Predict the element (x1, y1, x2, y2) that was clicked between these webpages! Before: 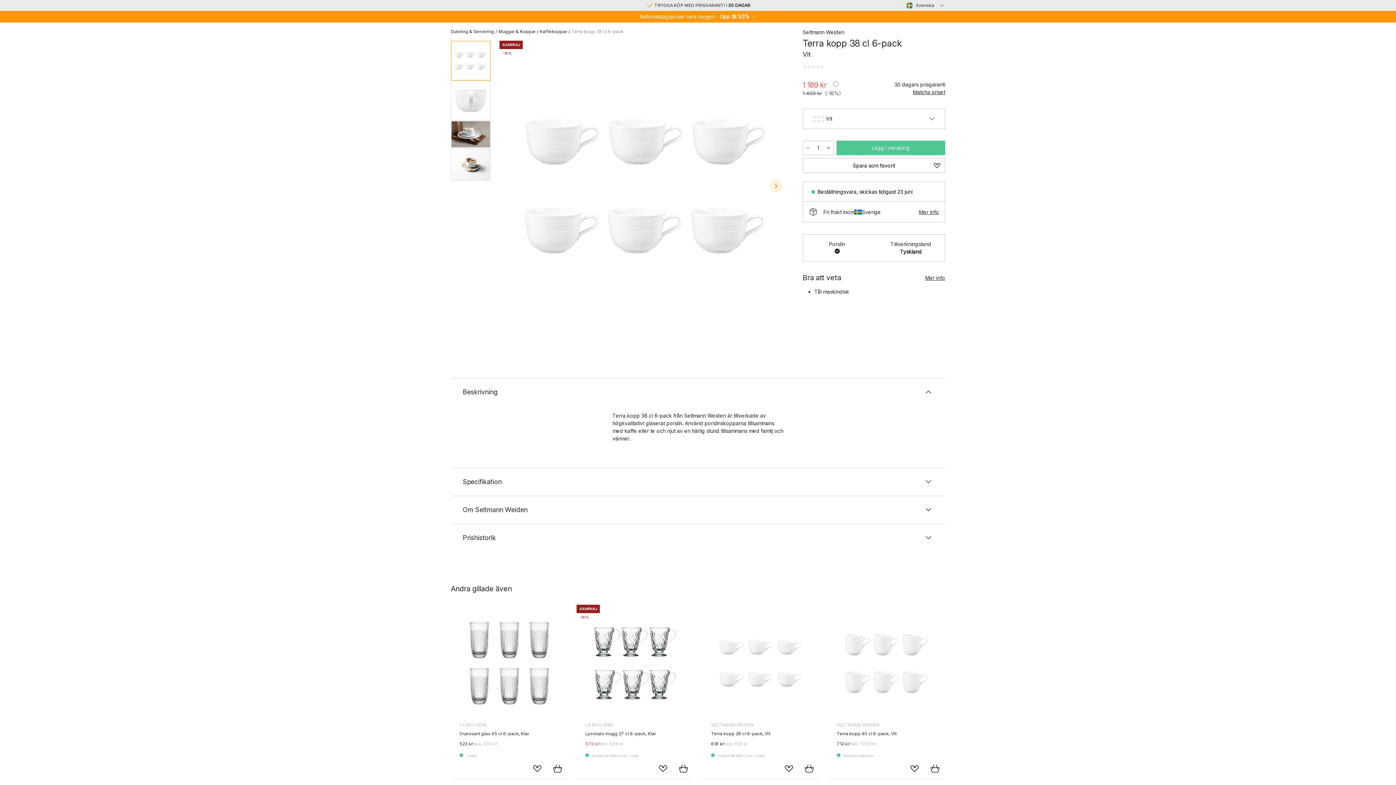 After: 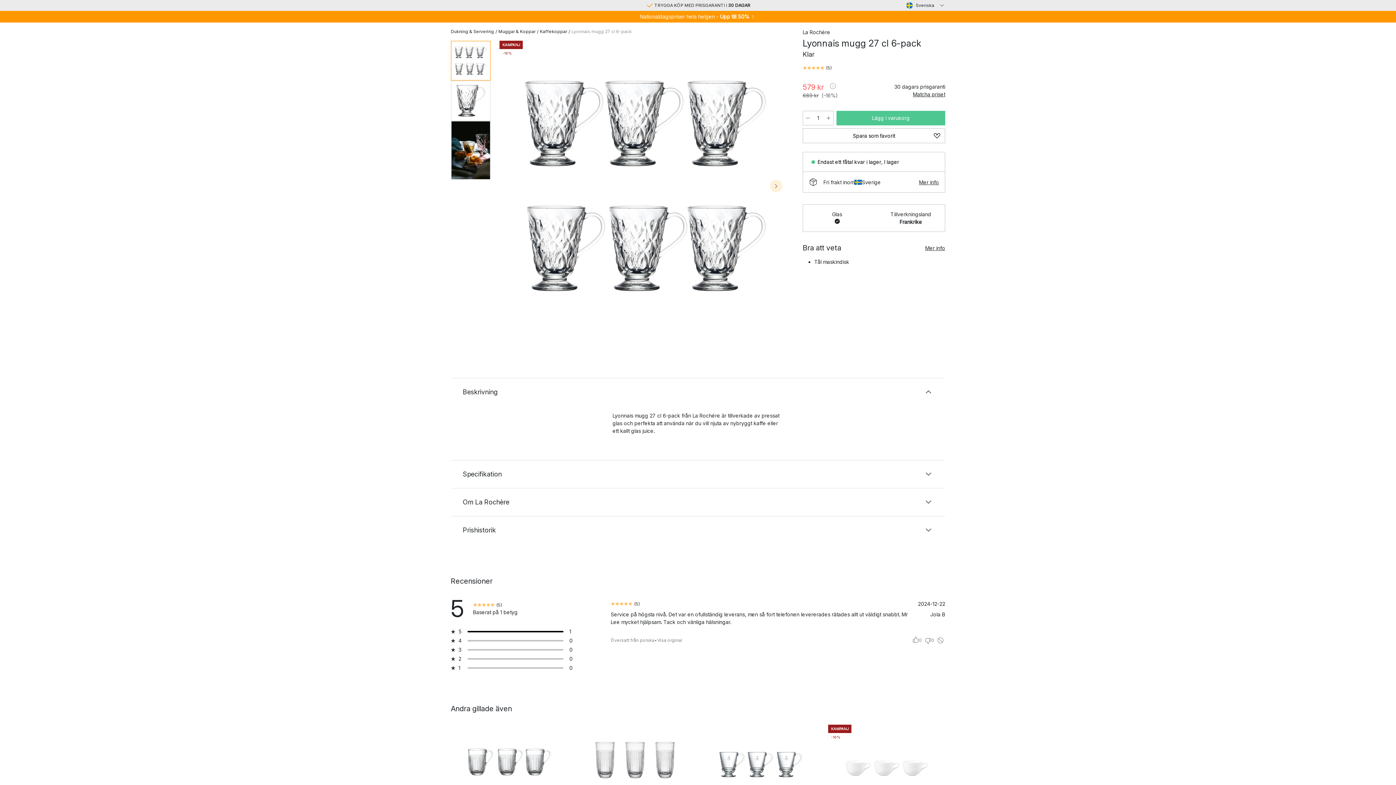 Action: bbox: (585, 613, 693, 753) label: LA ROCHÈRE
Lyonnais mugg 27 cl 6-pack, Klar
579 kr
Rek. 689 kr